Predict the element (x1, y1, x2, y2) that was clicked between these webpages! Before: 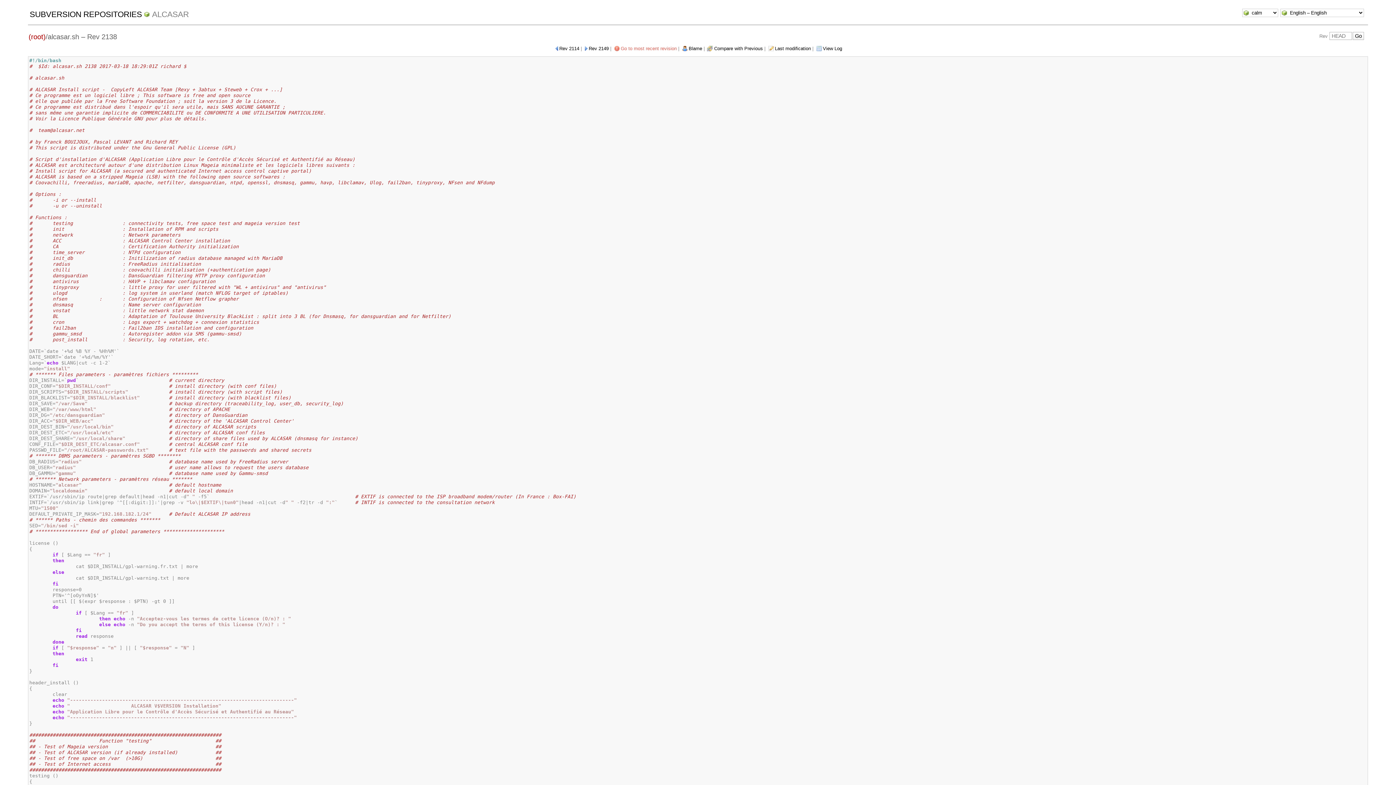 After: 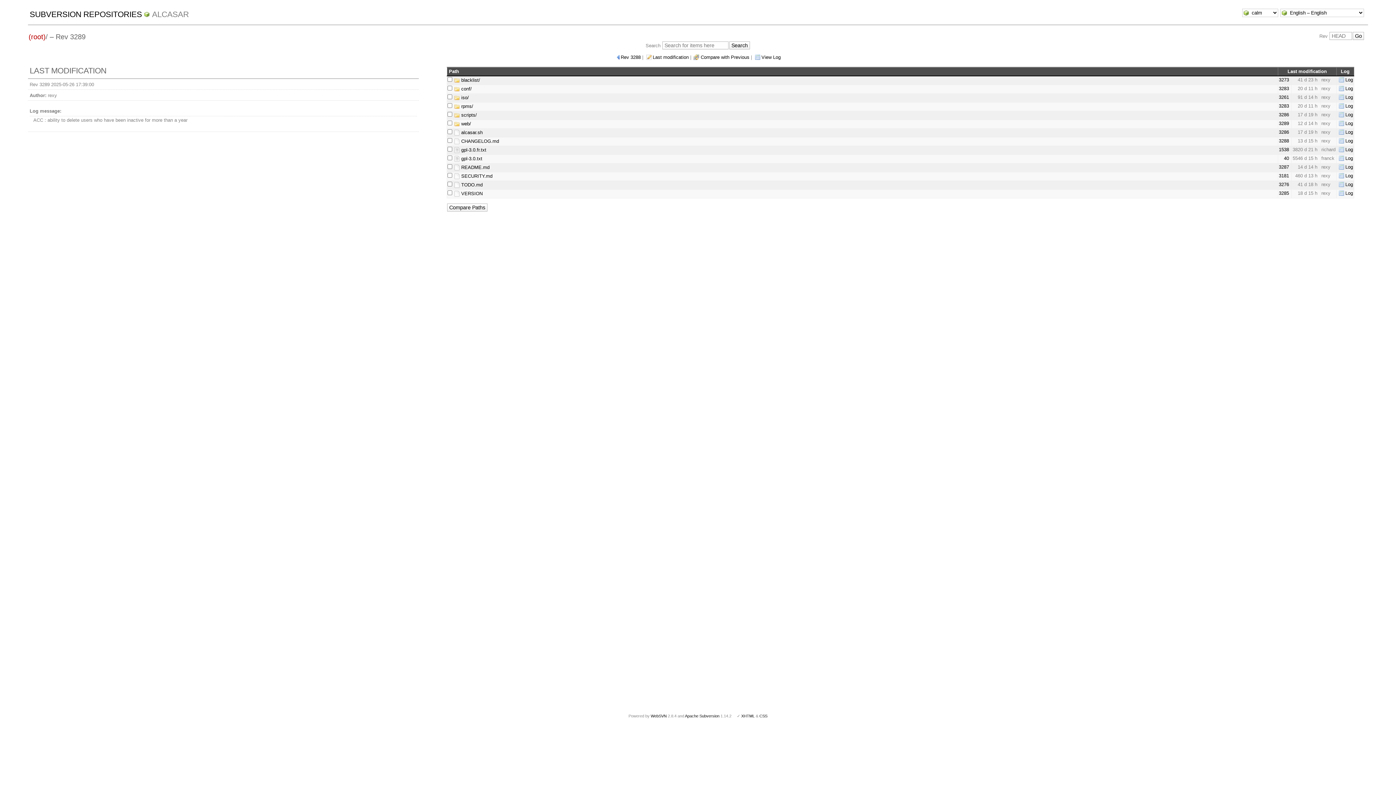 Action: label: SUBVERSION REPOSITORIES bbox: (29, 9, 142, 19)